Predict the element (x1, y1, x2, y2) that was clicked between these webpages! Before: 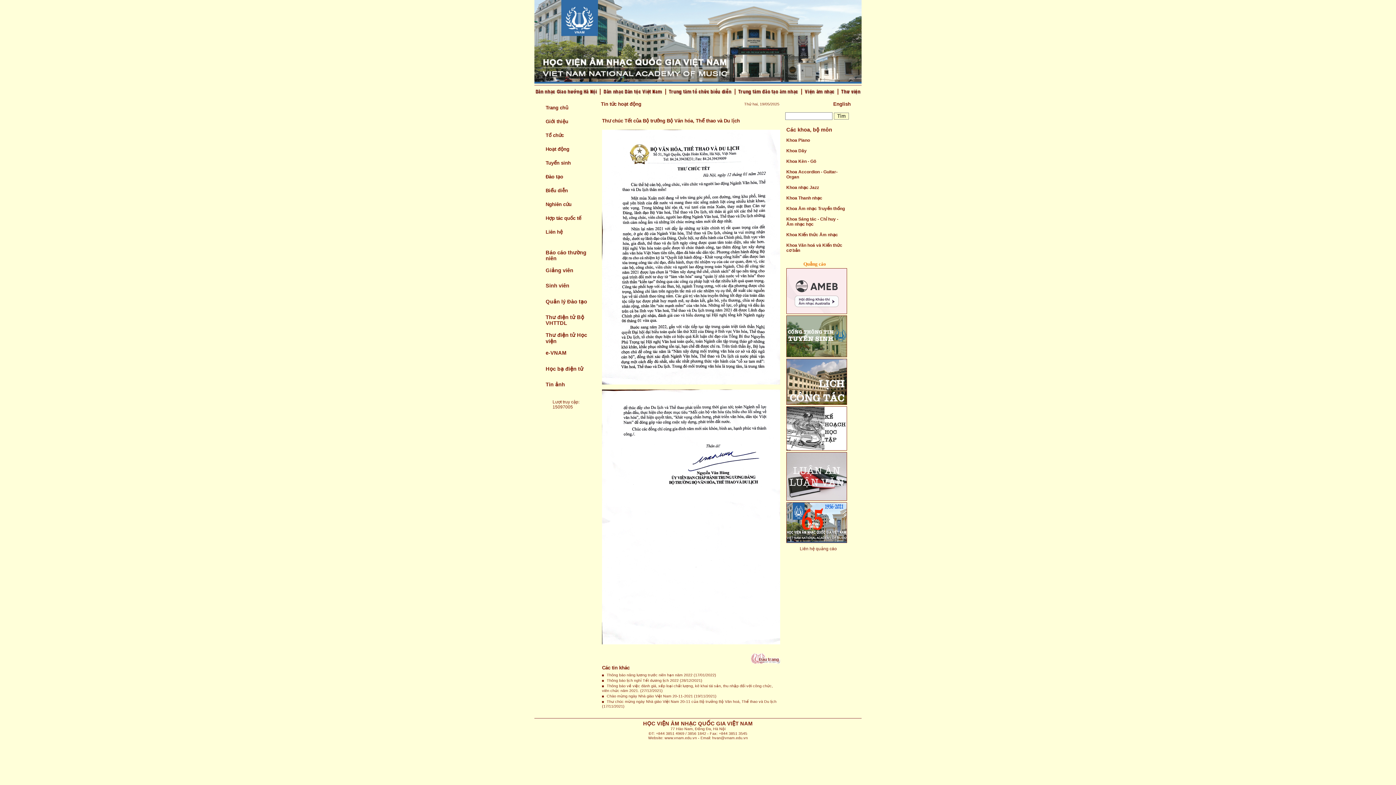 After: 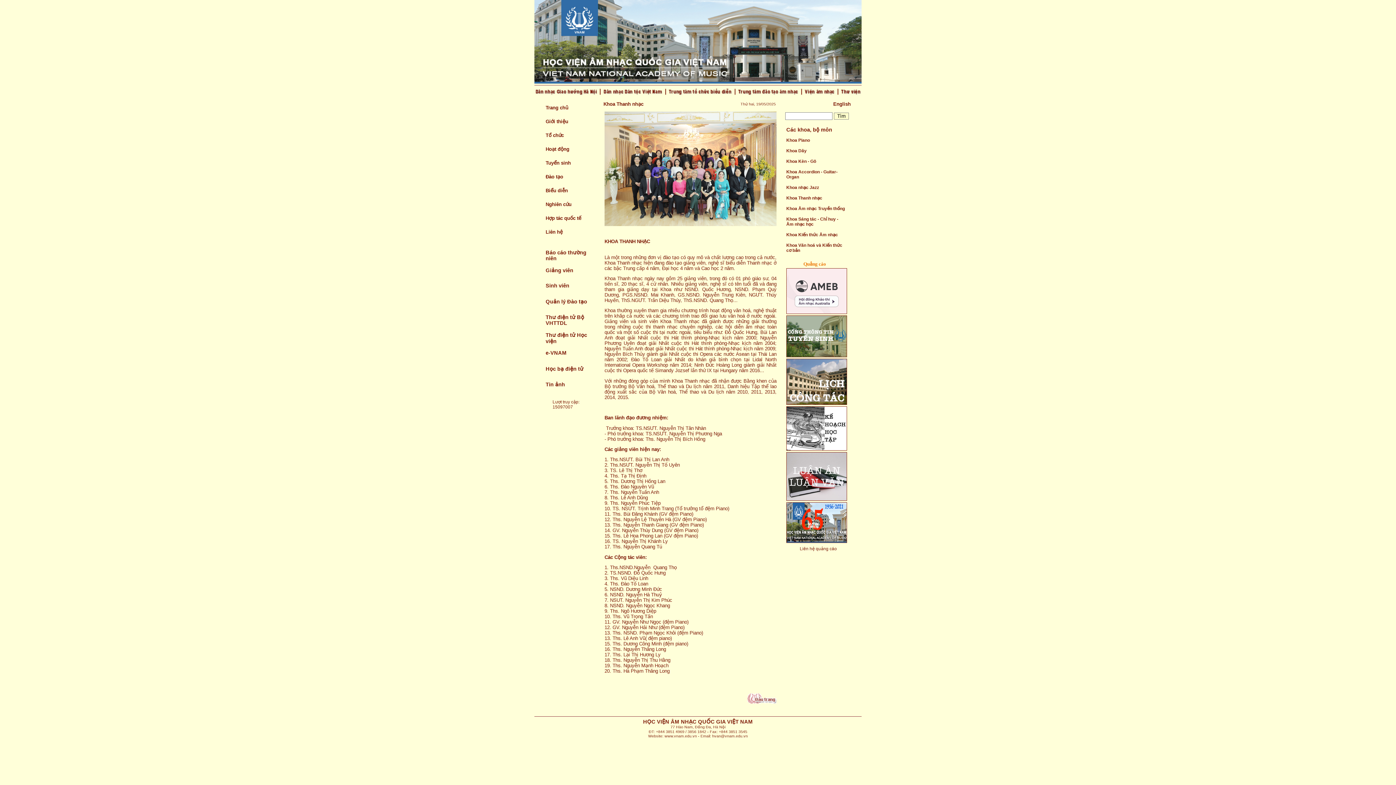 Action: bbox: (786, 192, 822, 202) label: Khoa Thanh nhạc